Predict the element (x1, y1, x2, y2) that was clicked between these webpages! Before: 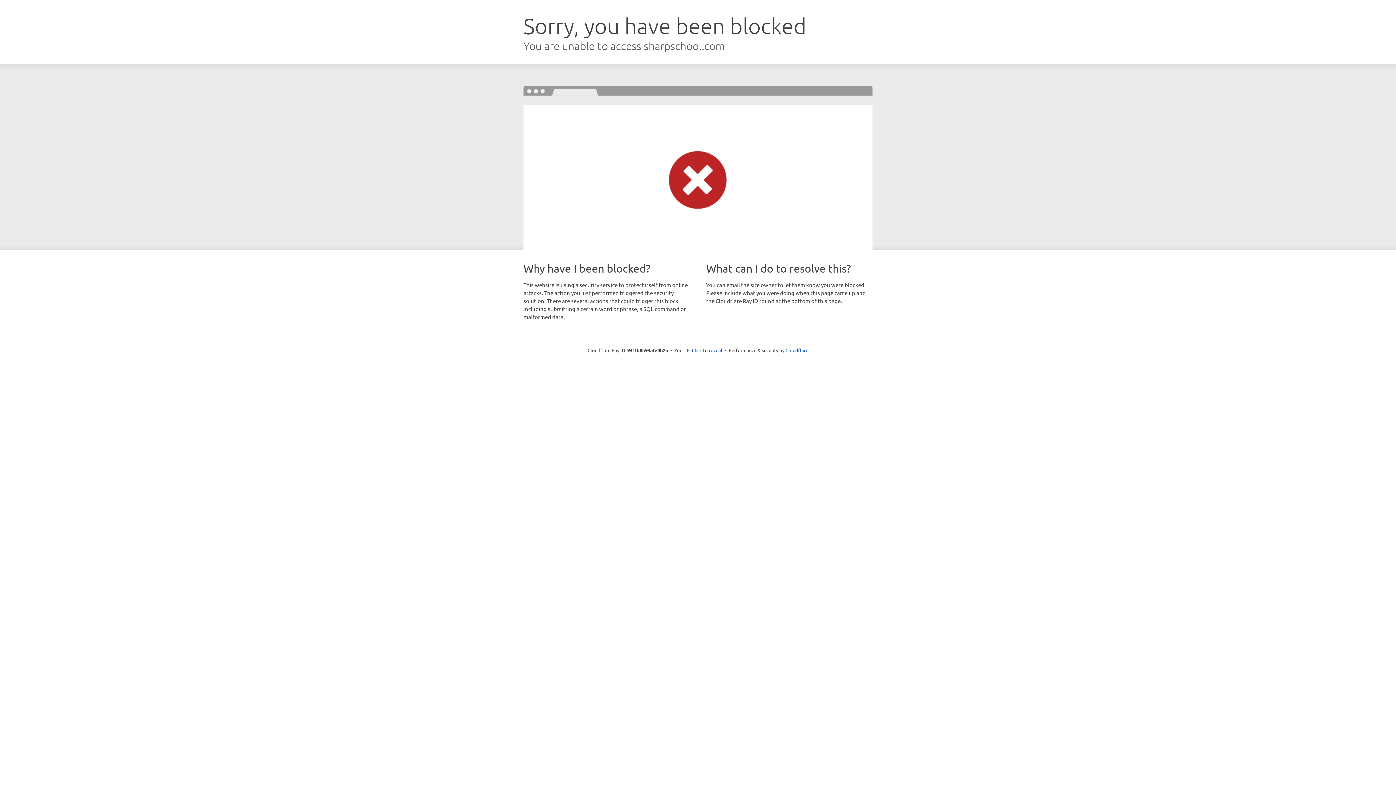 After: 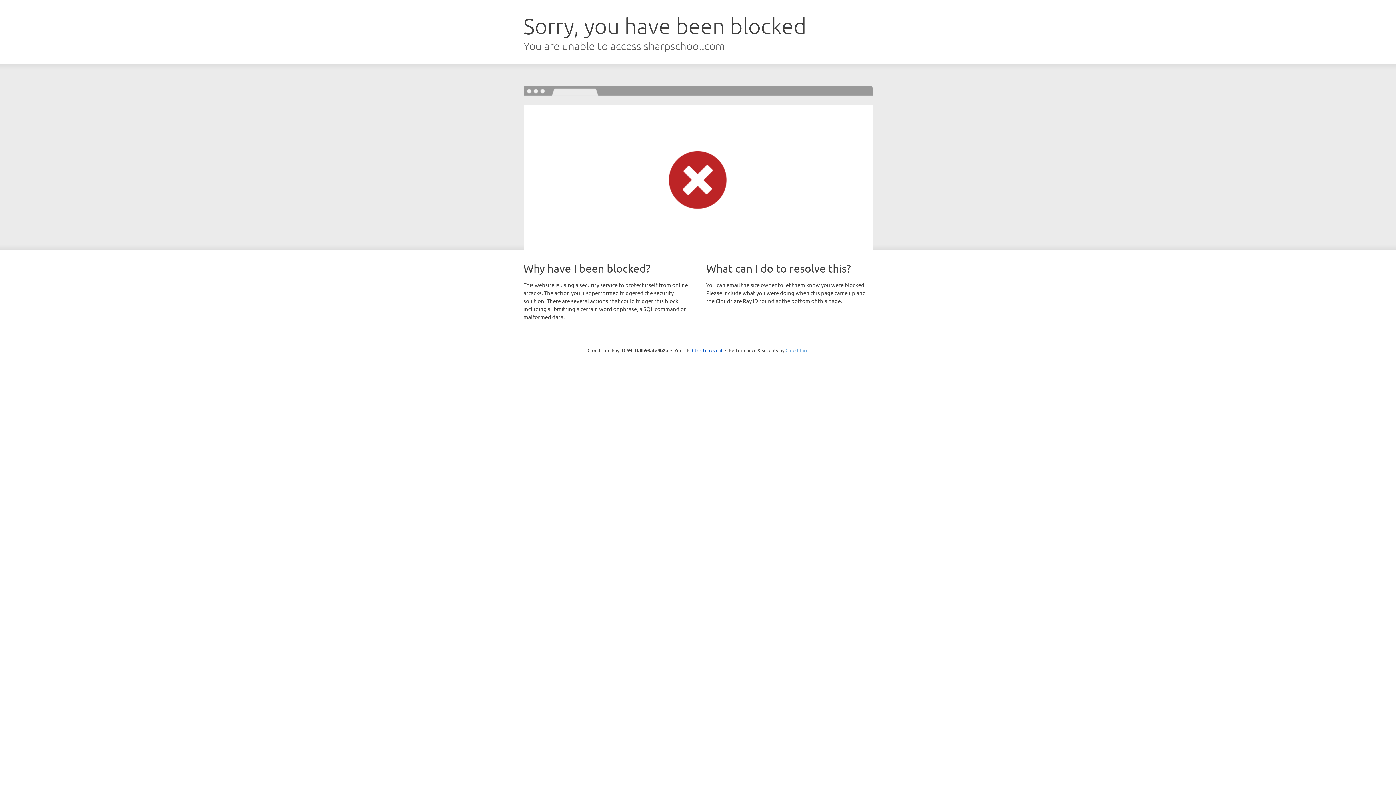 Action: label: Cloudflare bbox: (785, 347, 808, 353)